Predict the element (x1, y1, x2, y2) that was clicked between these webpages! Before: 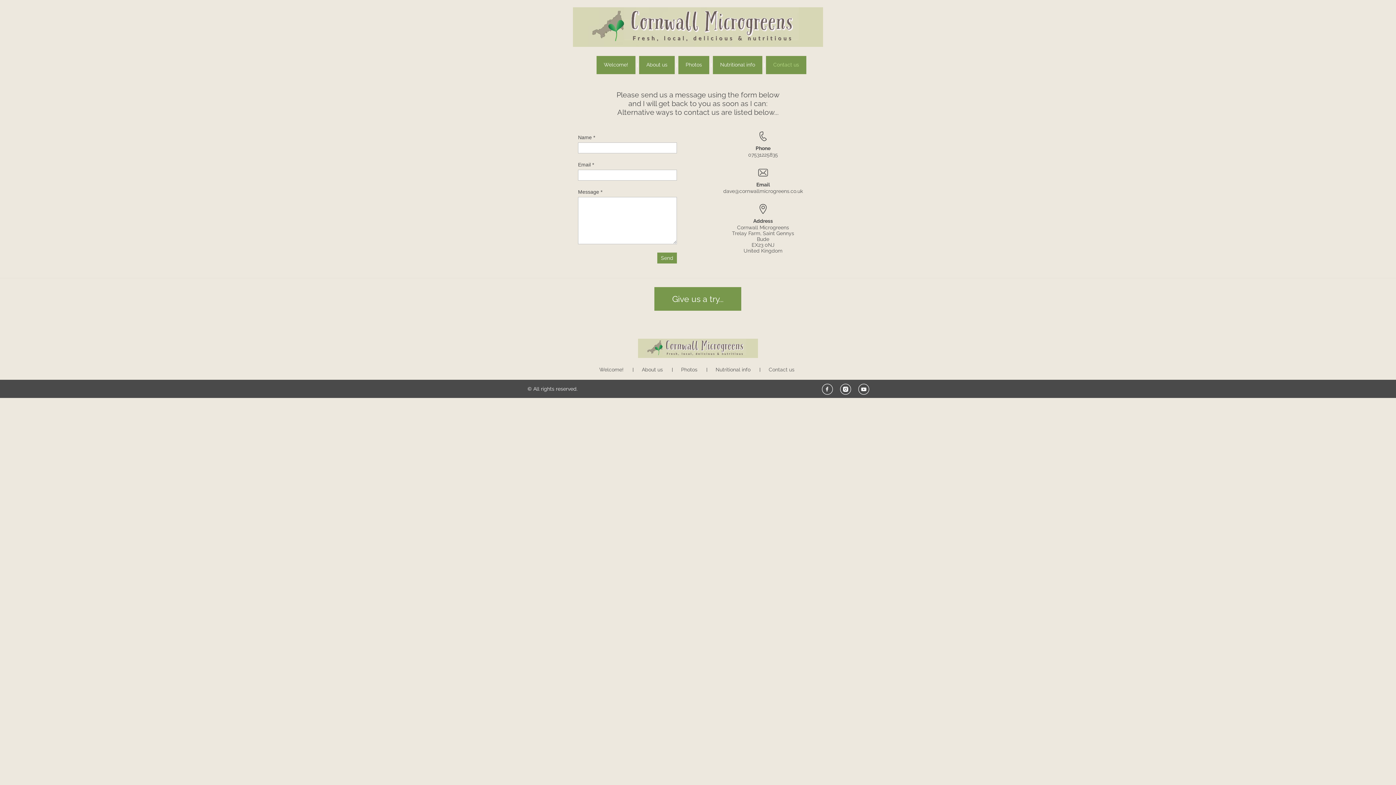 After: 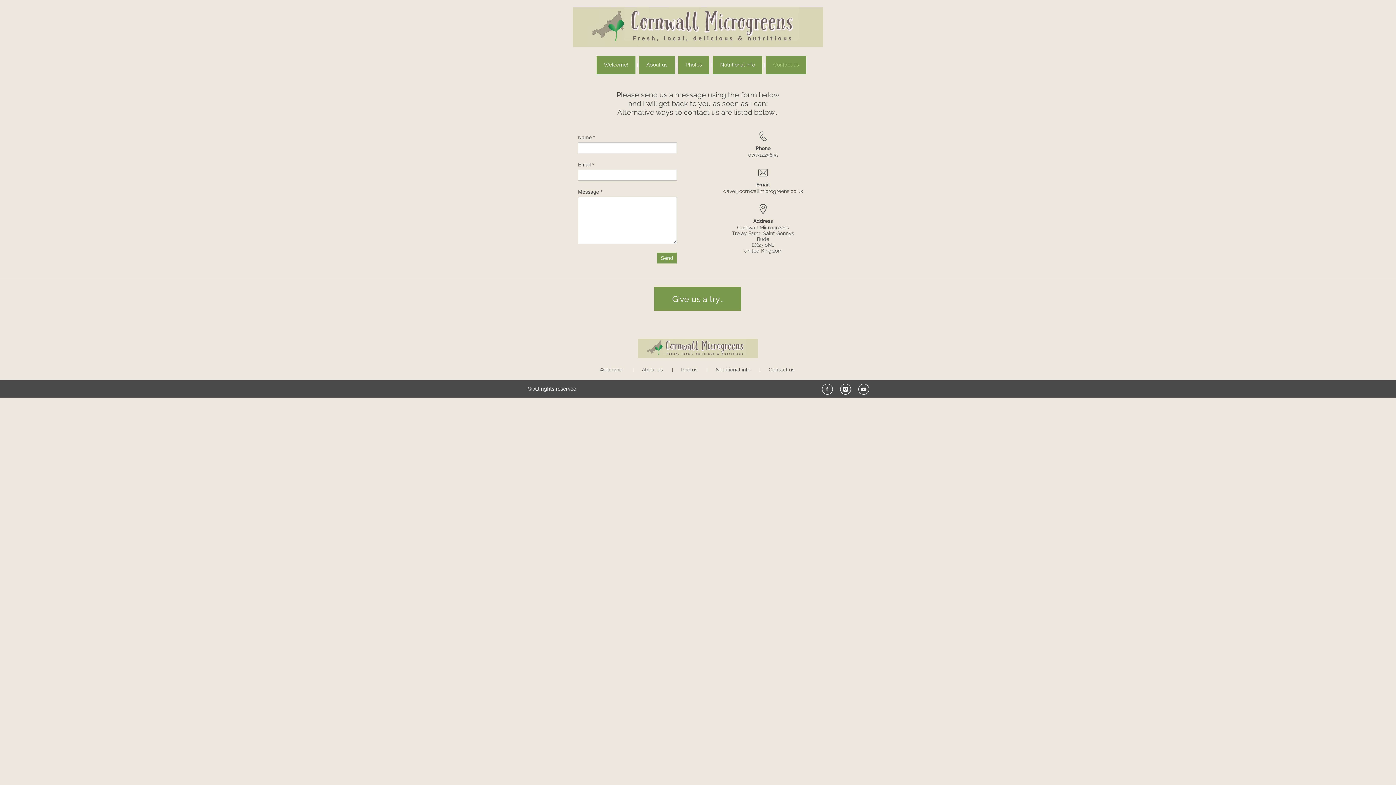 Action: bbox: (758, 204, 768, 214)